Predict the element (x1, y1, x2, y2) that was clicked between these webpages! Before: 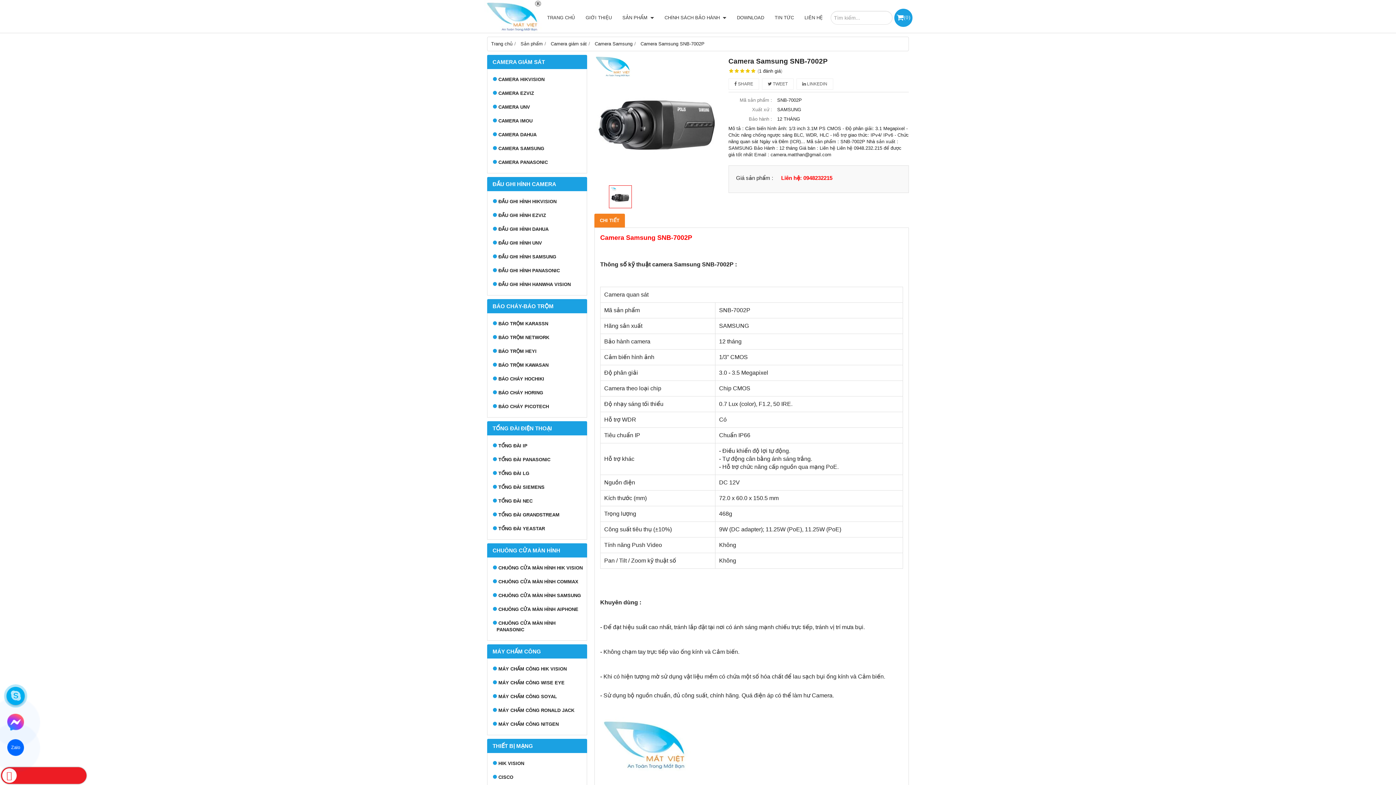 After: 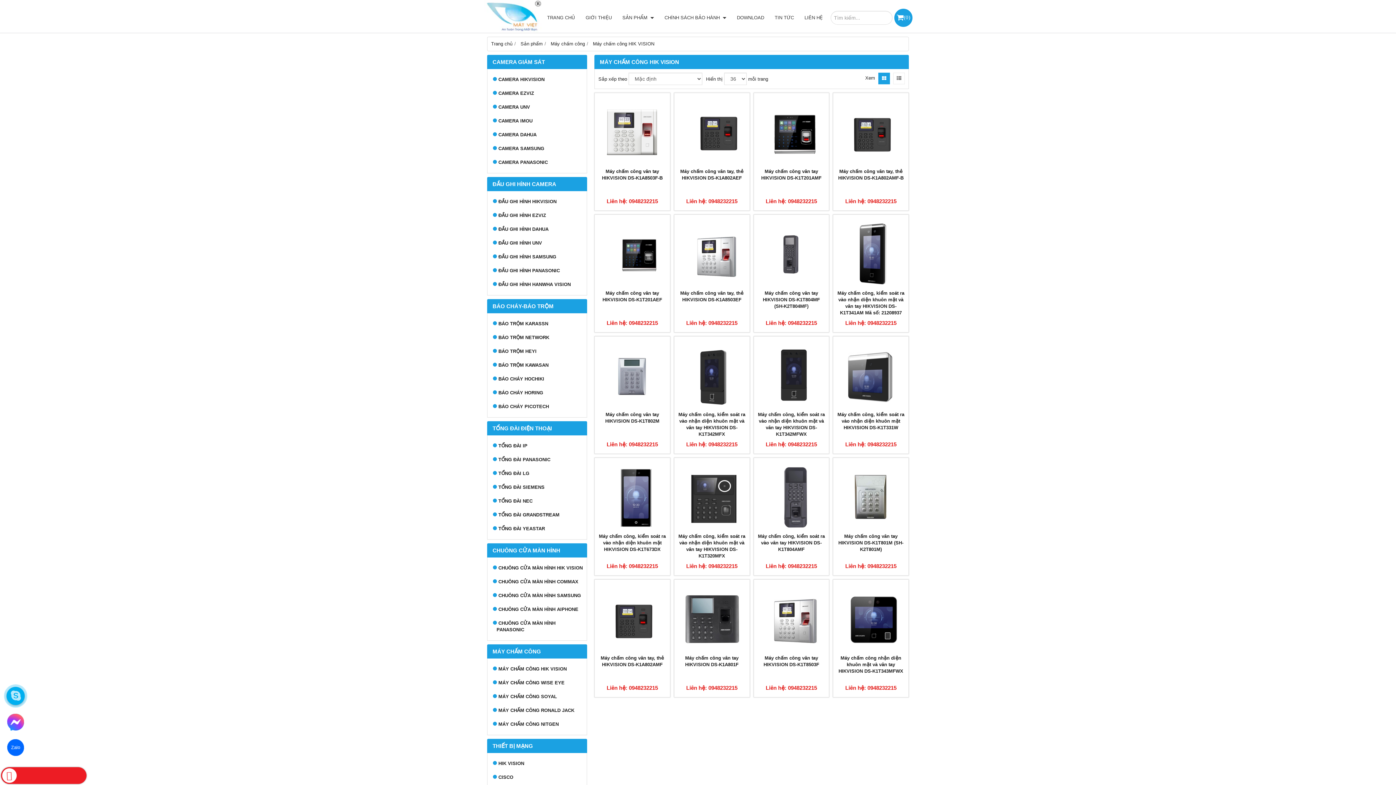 Action: bbox: (491, 662, 583, 676) label: MÁY CHẤM CÔNG HIK VISION